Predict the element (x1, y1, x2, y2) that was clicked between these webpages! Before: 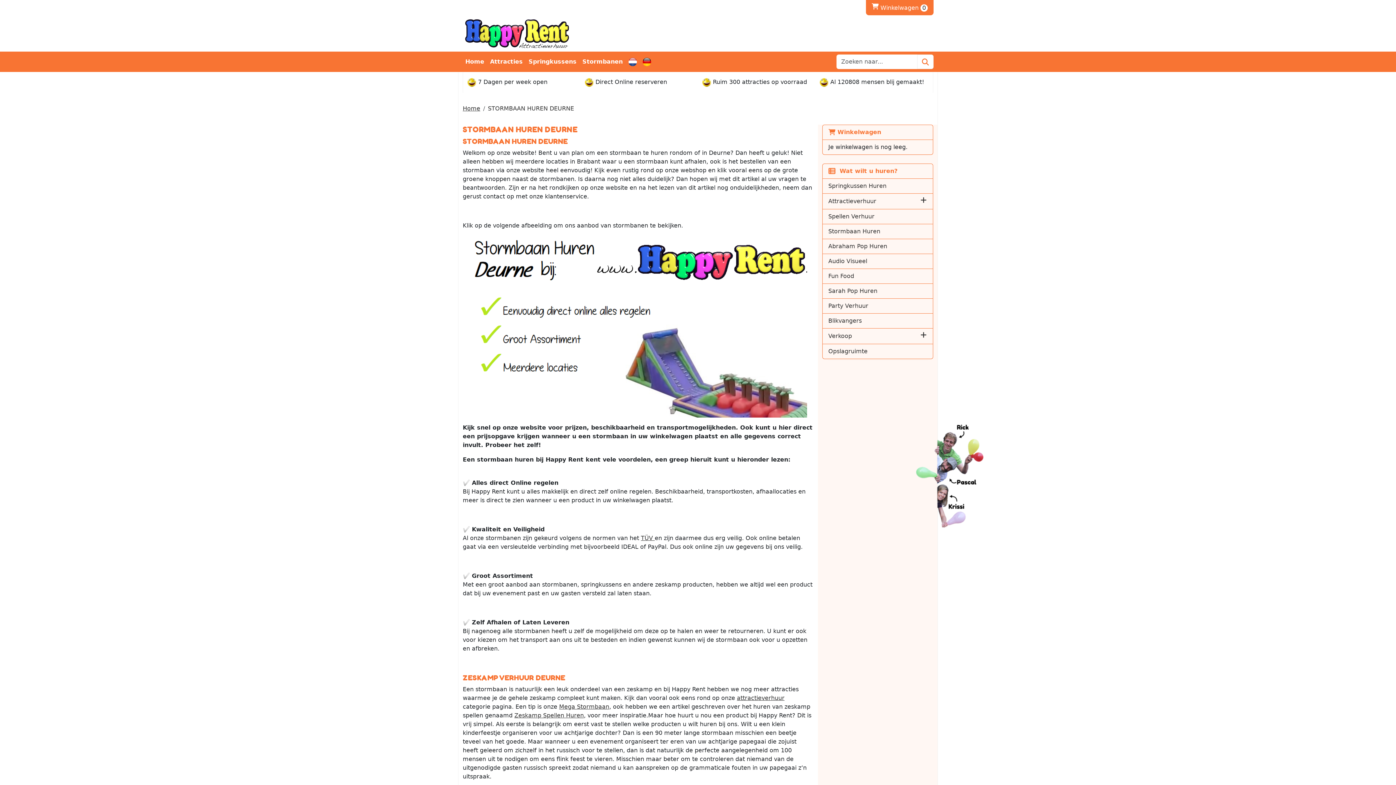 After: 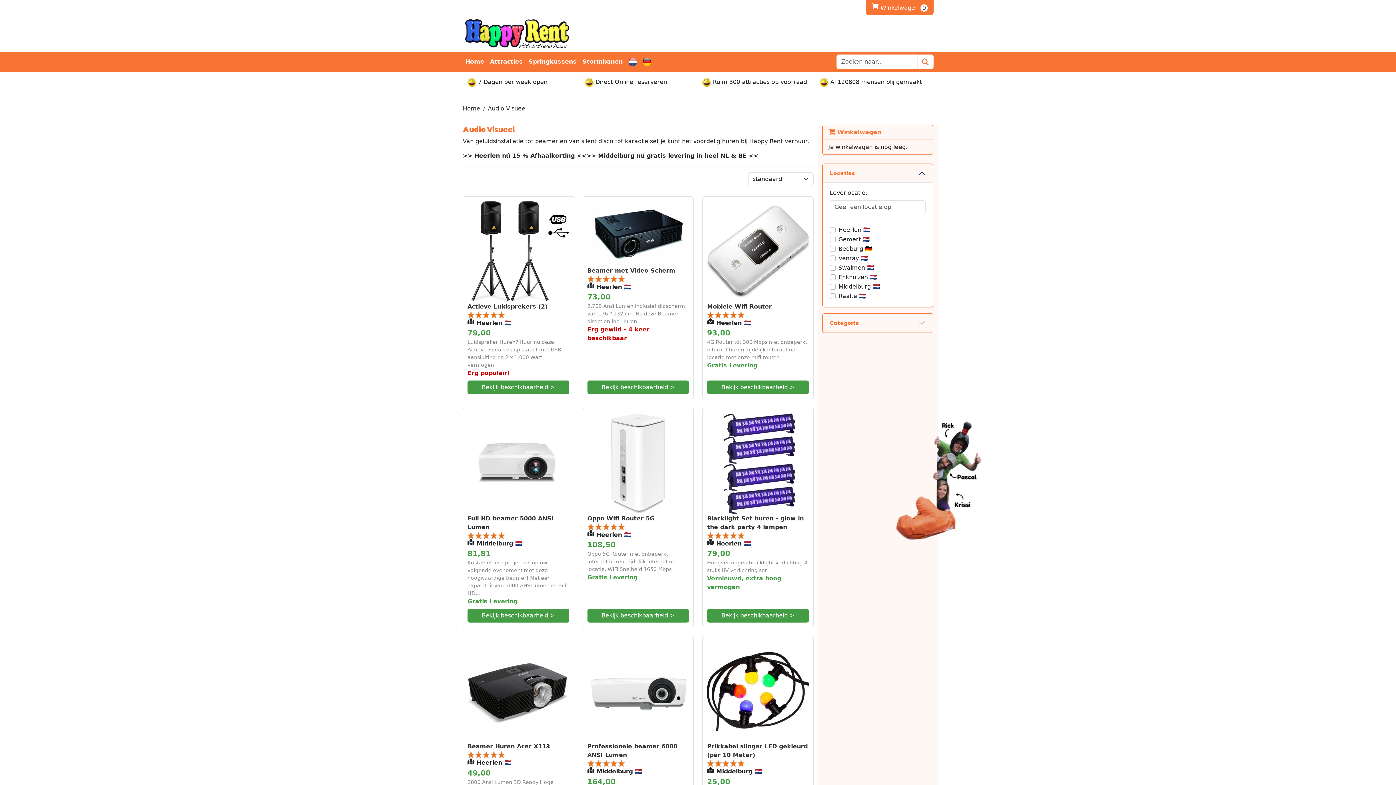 Action: label: Audio Visueel bbox: (828, 257, 867, 265)